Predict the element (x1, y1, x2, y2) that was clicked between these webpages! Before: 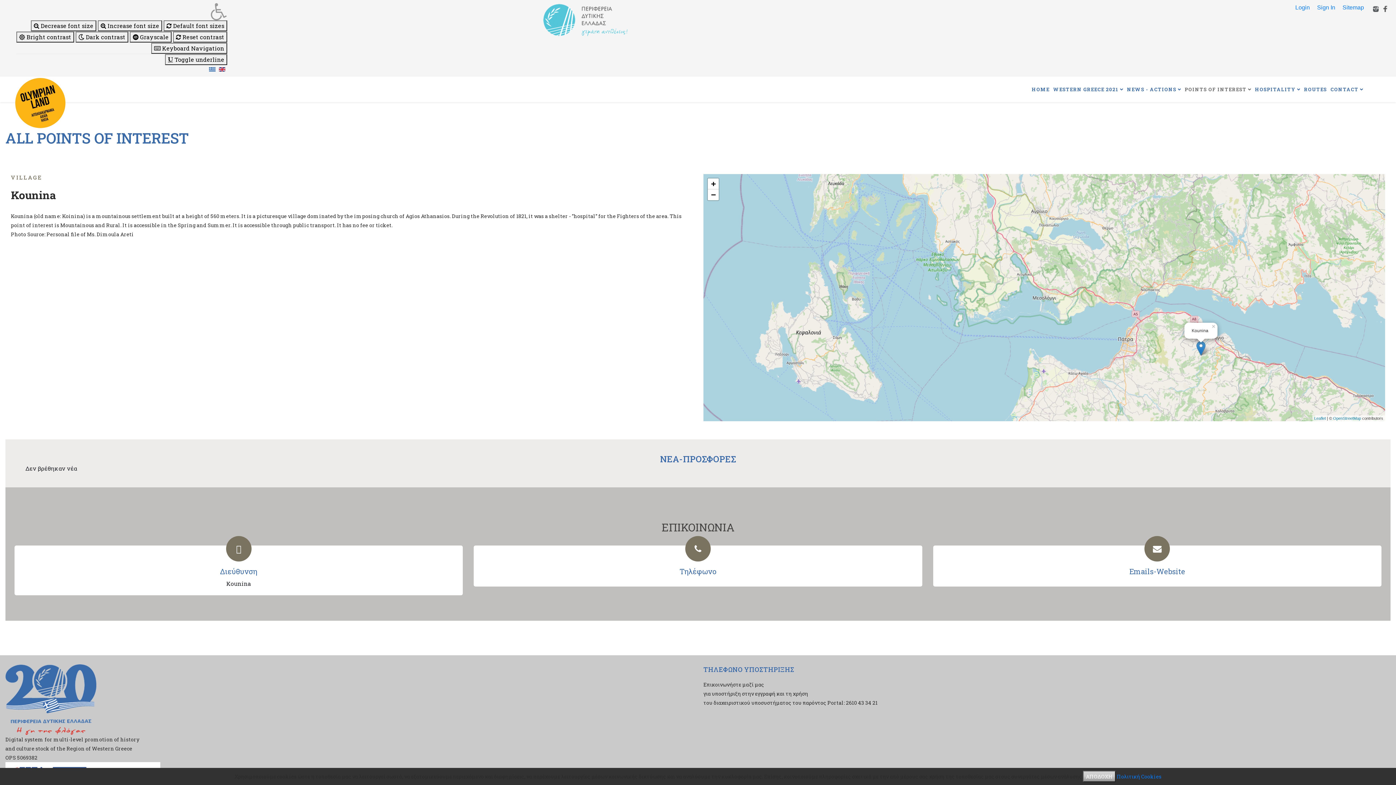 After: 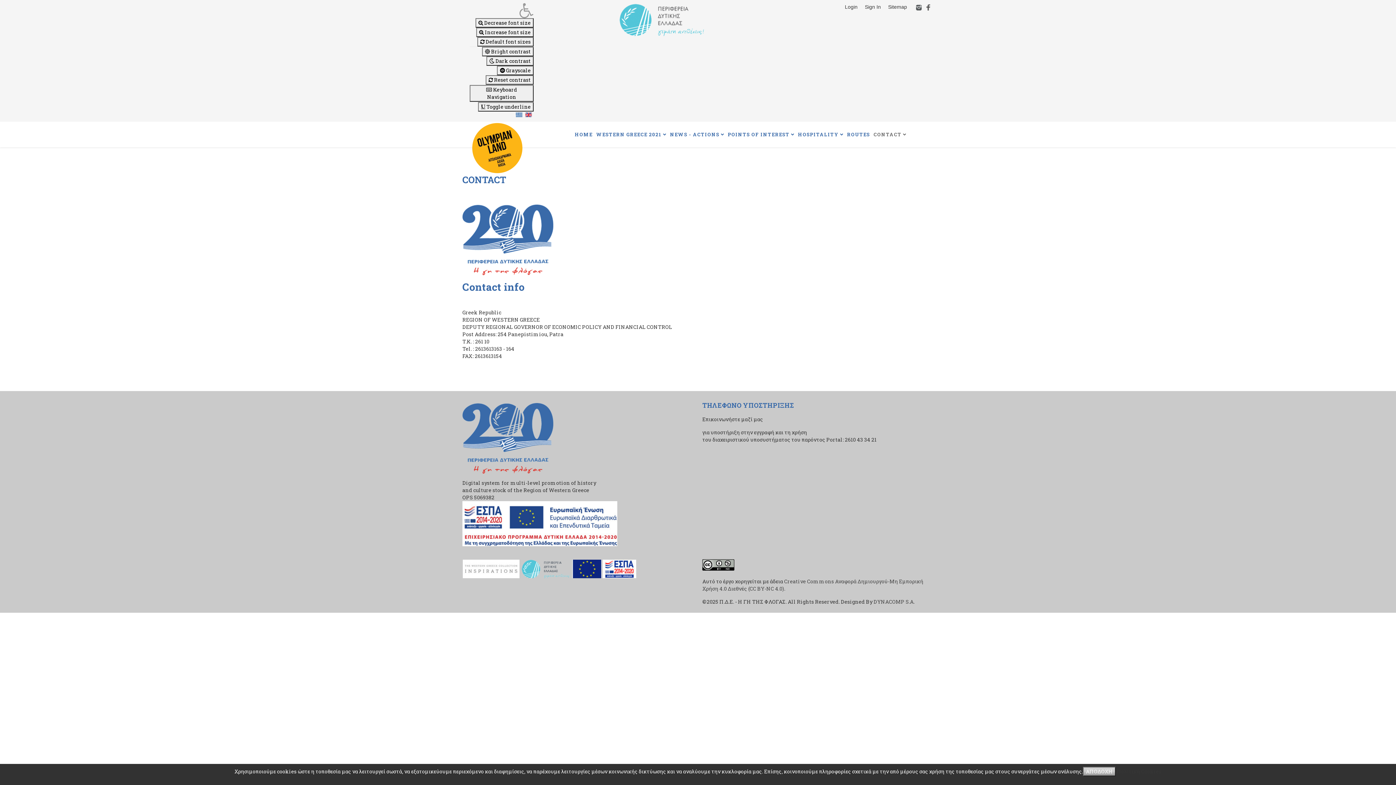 Action: bbox: (1329, 76, 1365, 102) label: CONTACT